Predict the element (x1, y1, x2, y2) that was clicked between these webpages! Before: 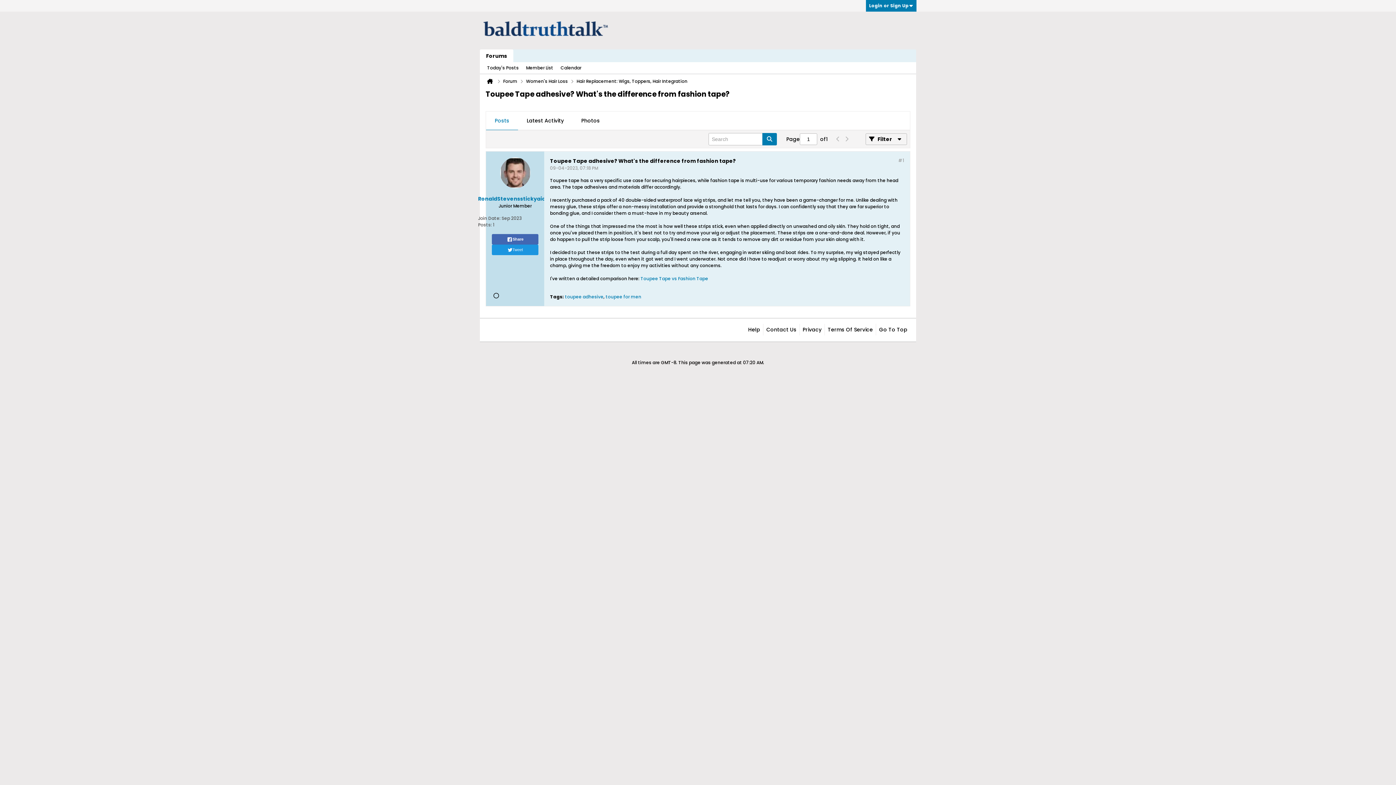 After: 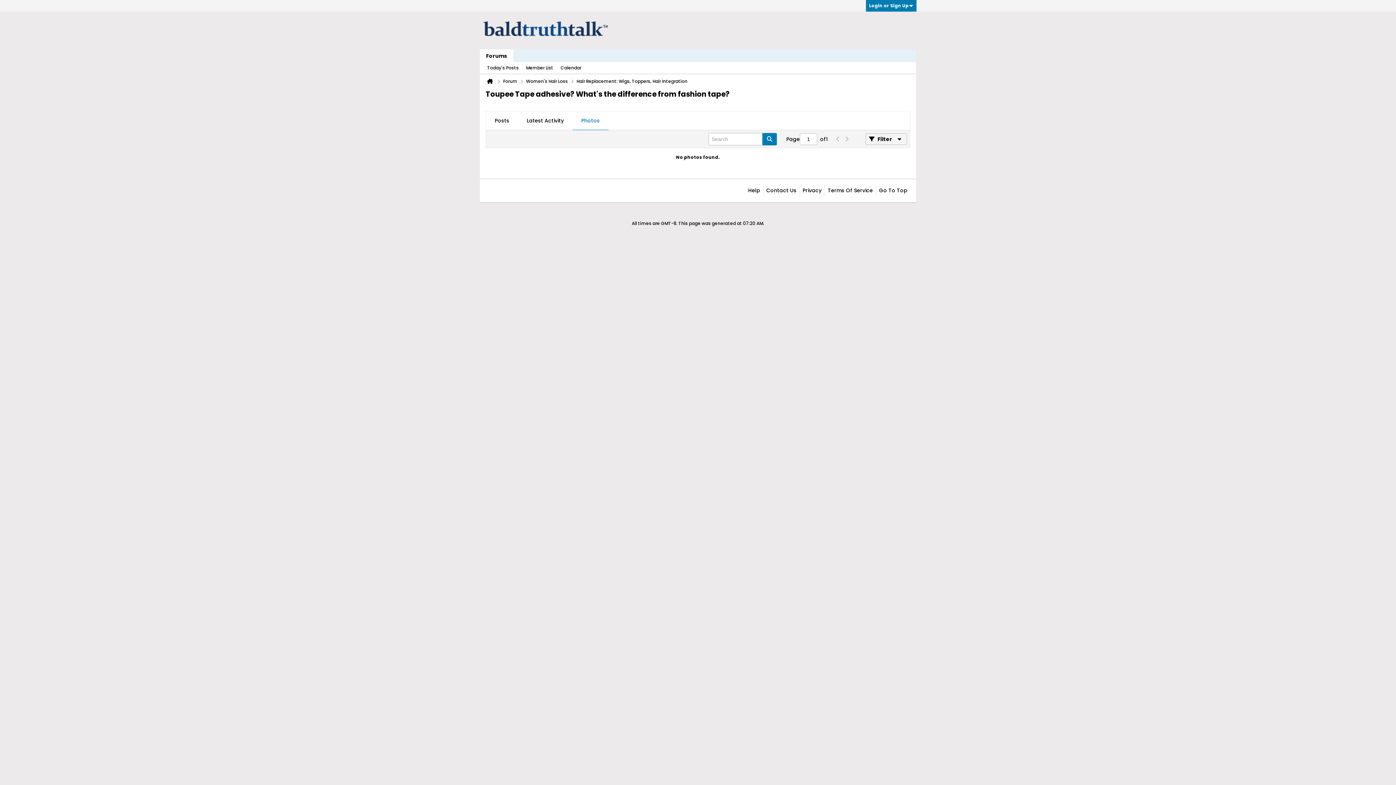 Action: bbox: (572, 111, 608, 129) label: Photos